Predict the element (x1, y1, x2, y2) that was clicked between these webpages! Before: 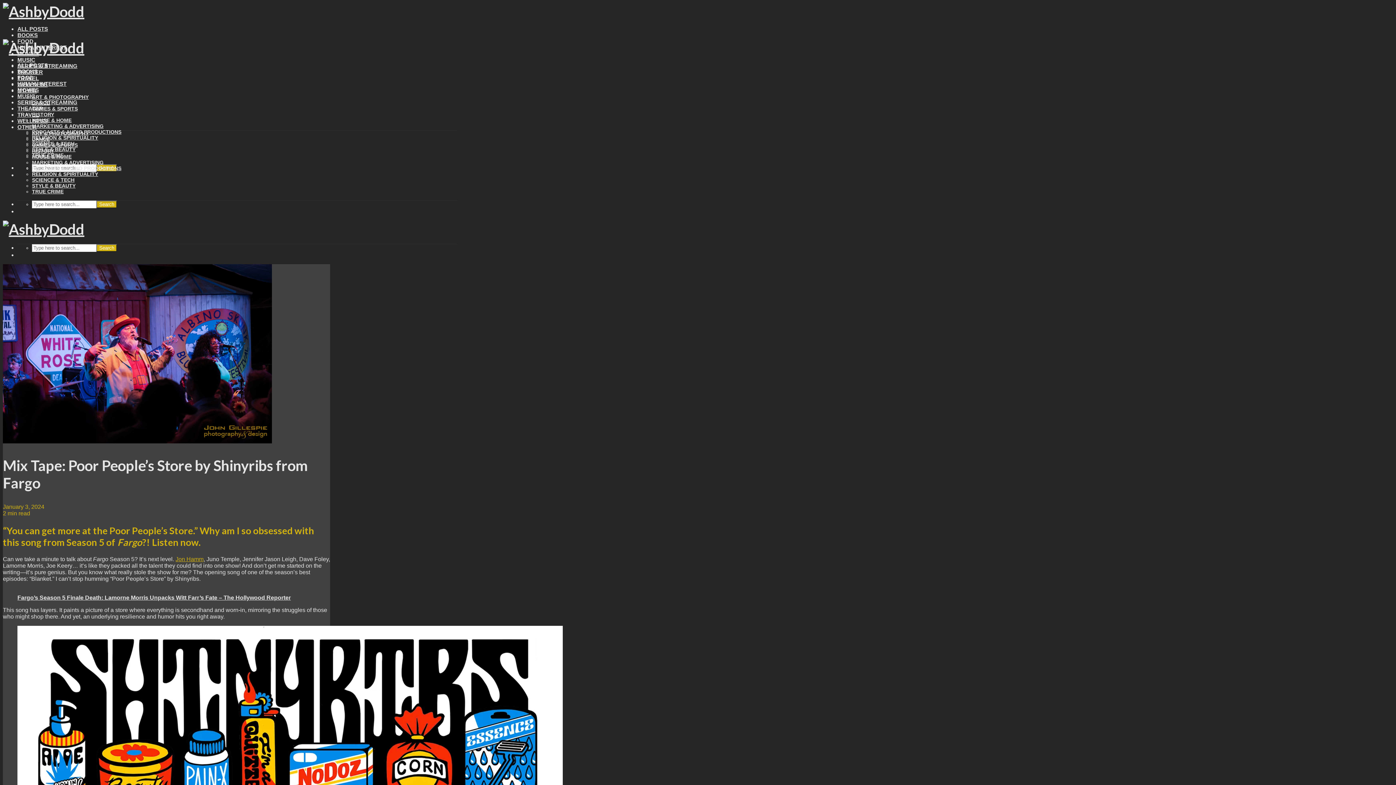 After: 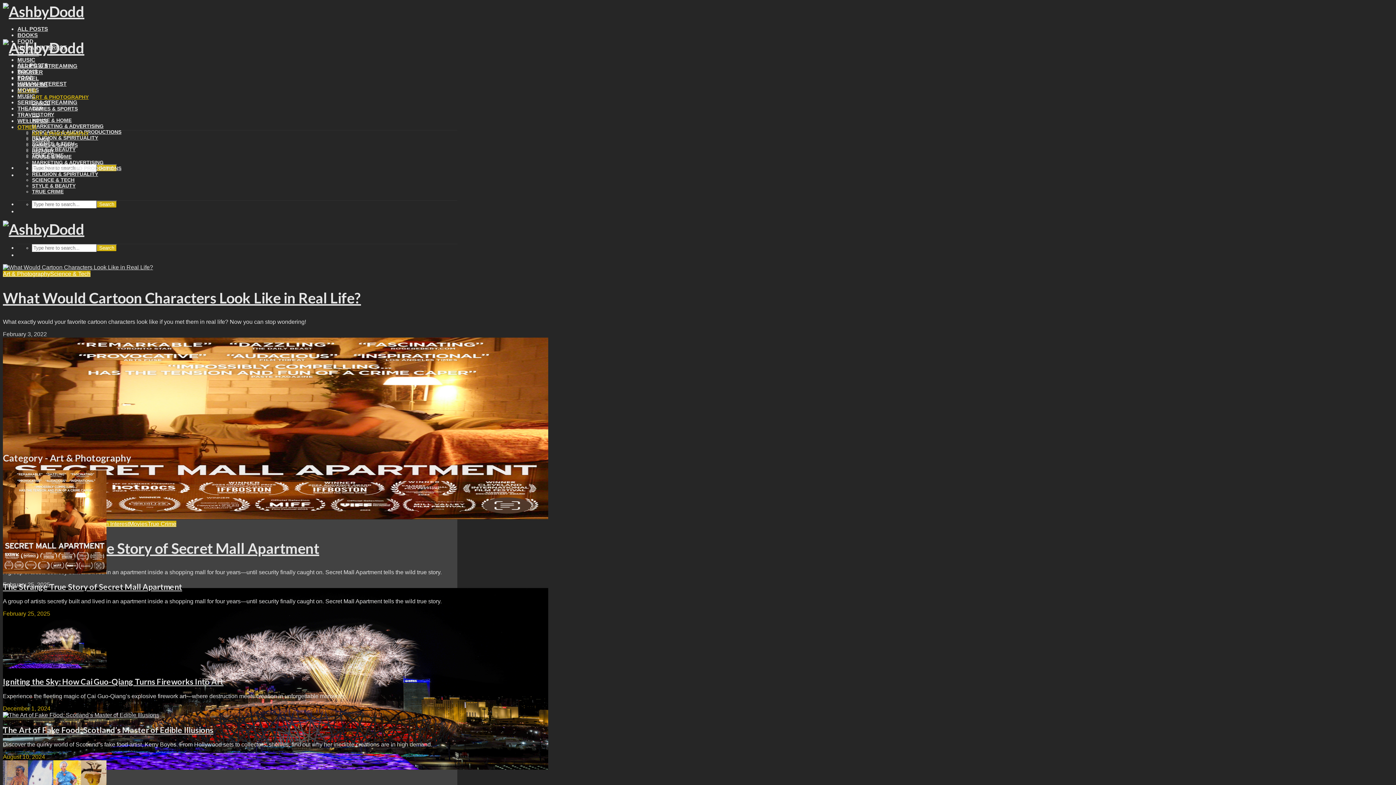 Action: label: ART & PHOTOGRAPHY bbox: (32, 94, 88, 100)